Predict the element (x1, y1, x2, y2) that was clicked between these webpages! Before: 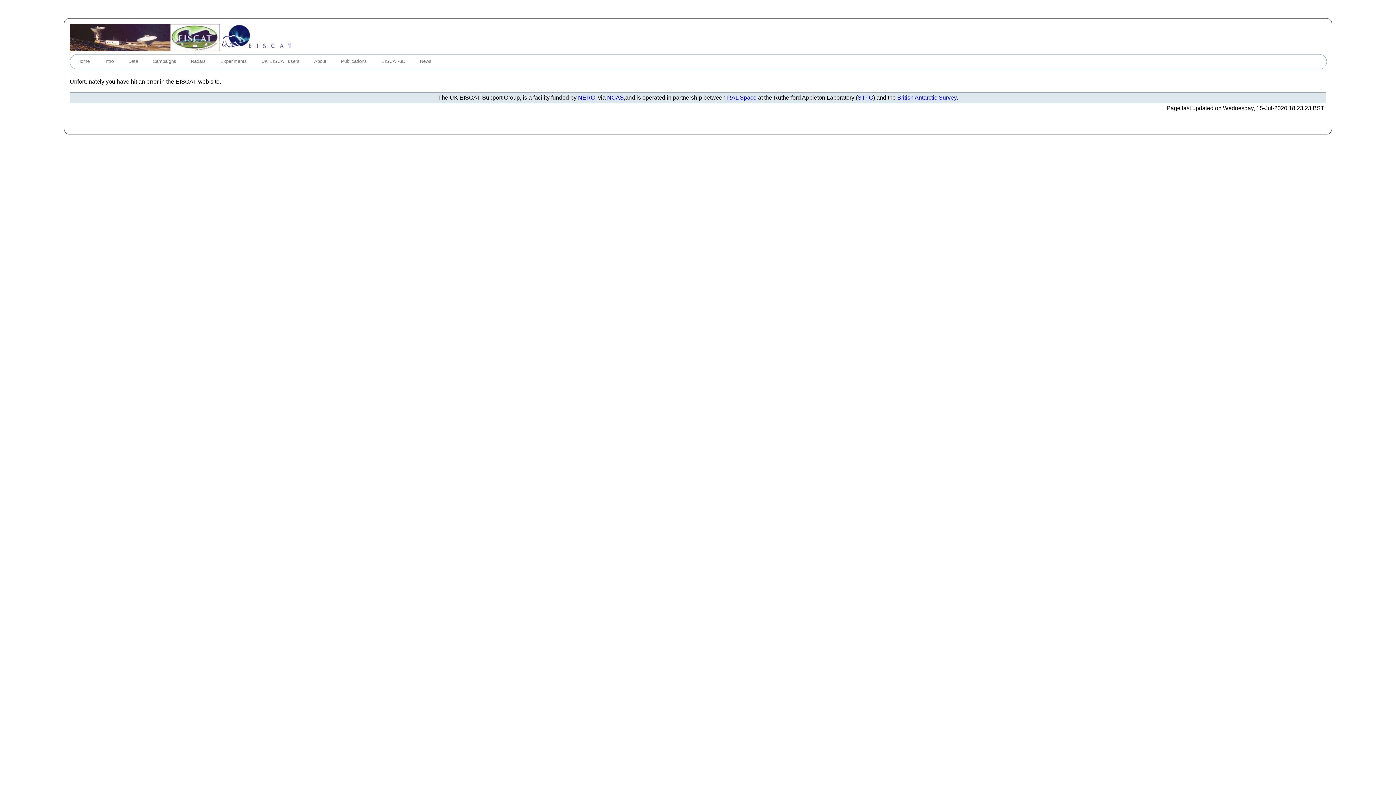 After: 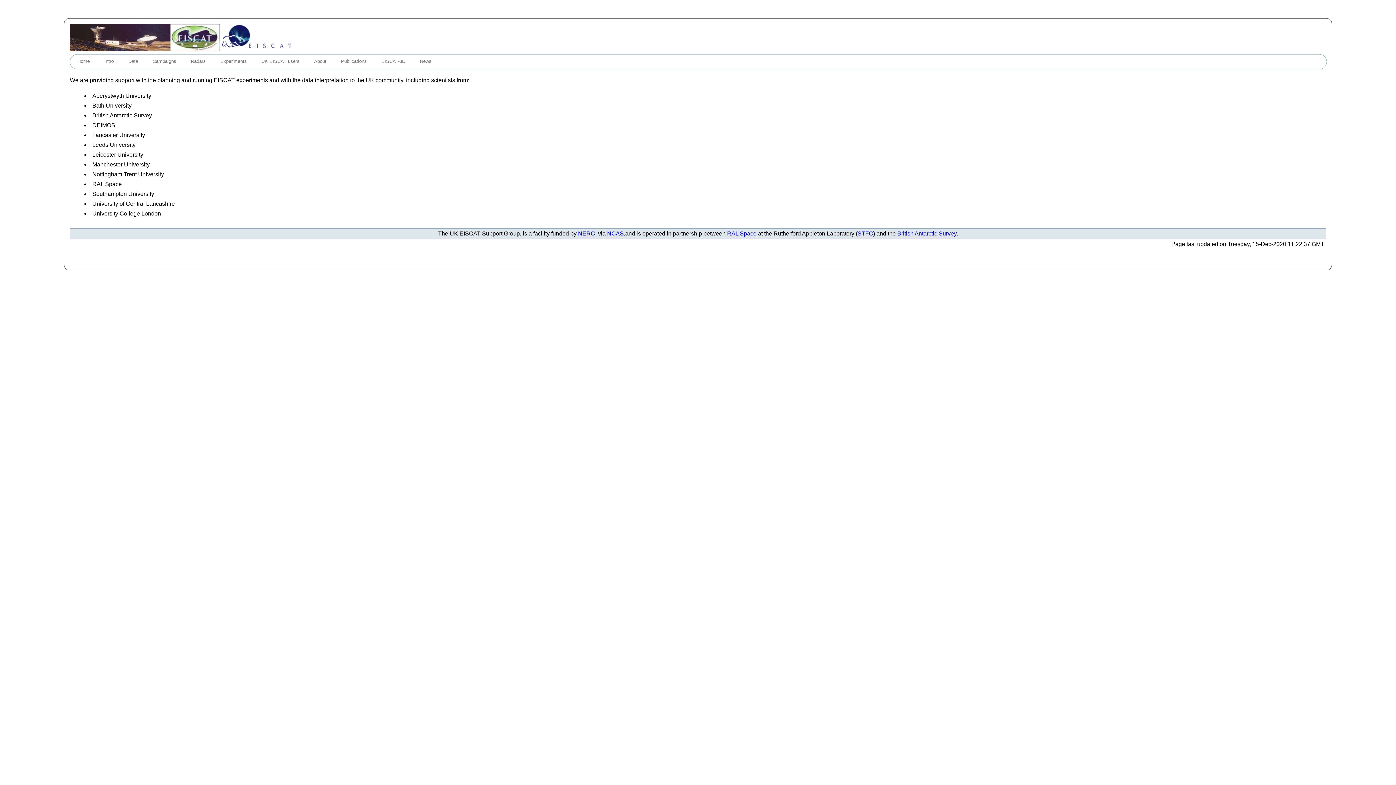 Action: bbox: (254, 58, 306, 65) label: UK EISCAT users